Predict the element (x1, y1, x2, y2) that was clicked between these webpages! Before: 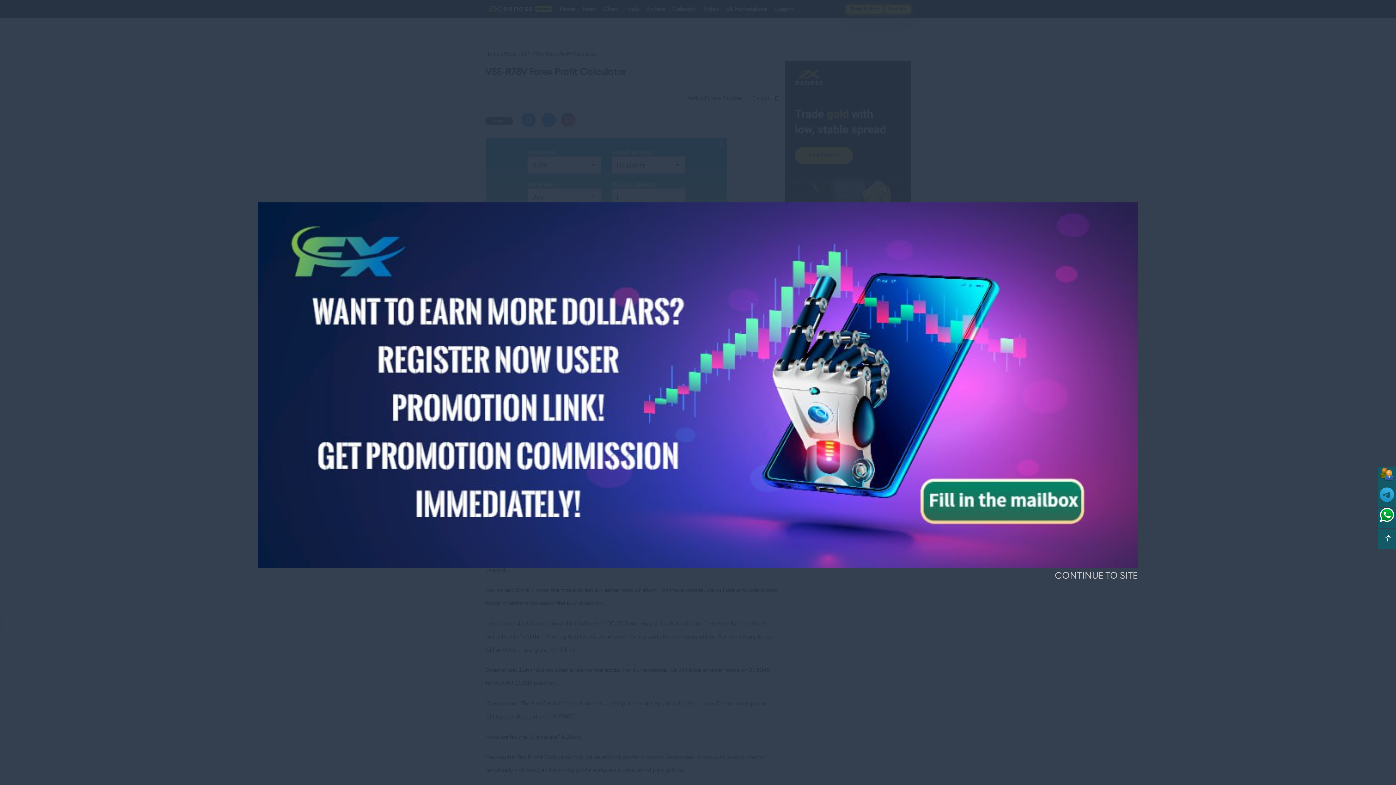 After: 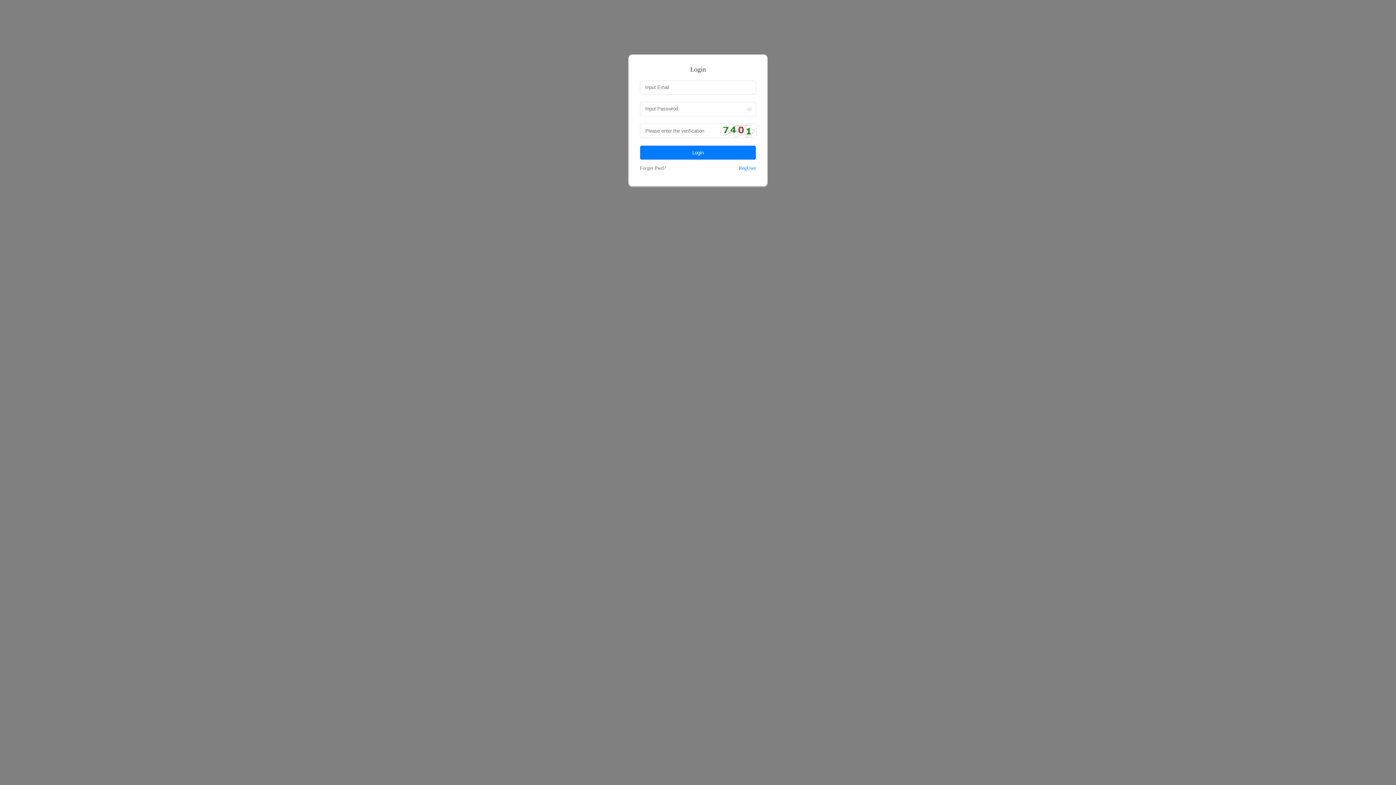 Action: bbox: (258, 563, 1138, 568)